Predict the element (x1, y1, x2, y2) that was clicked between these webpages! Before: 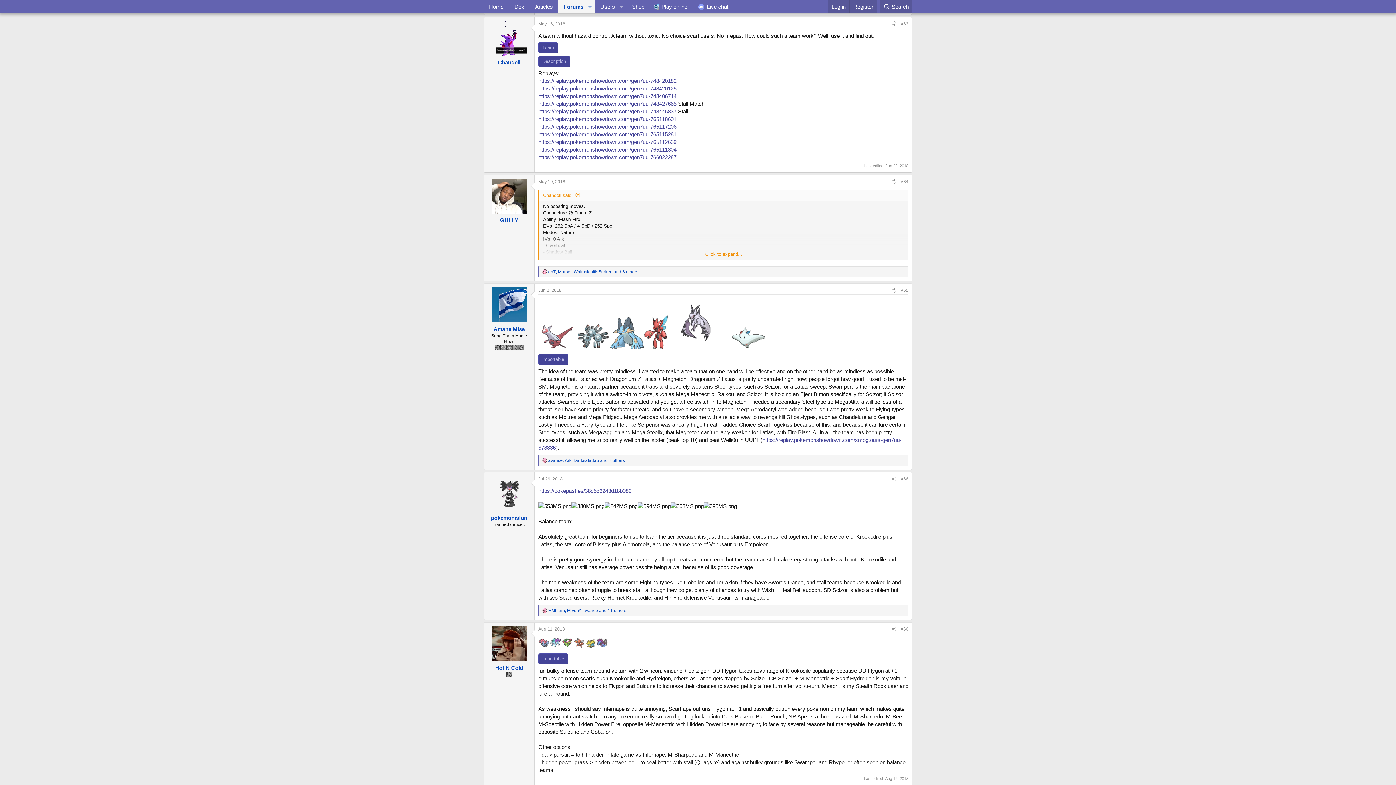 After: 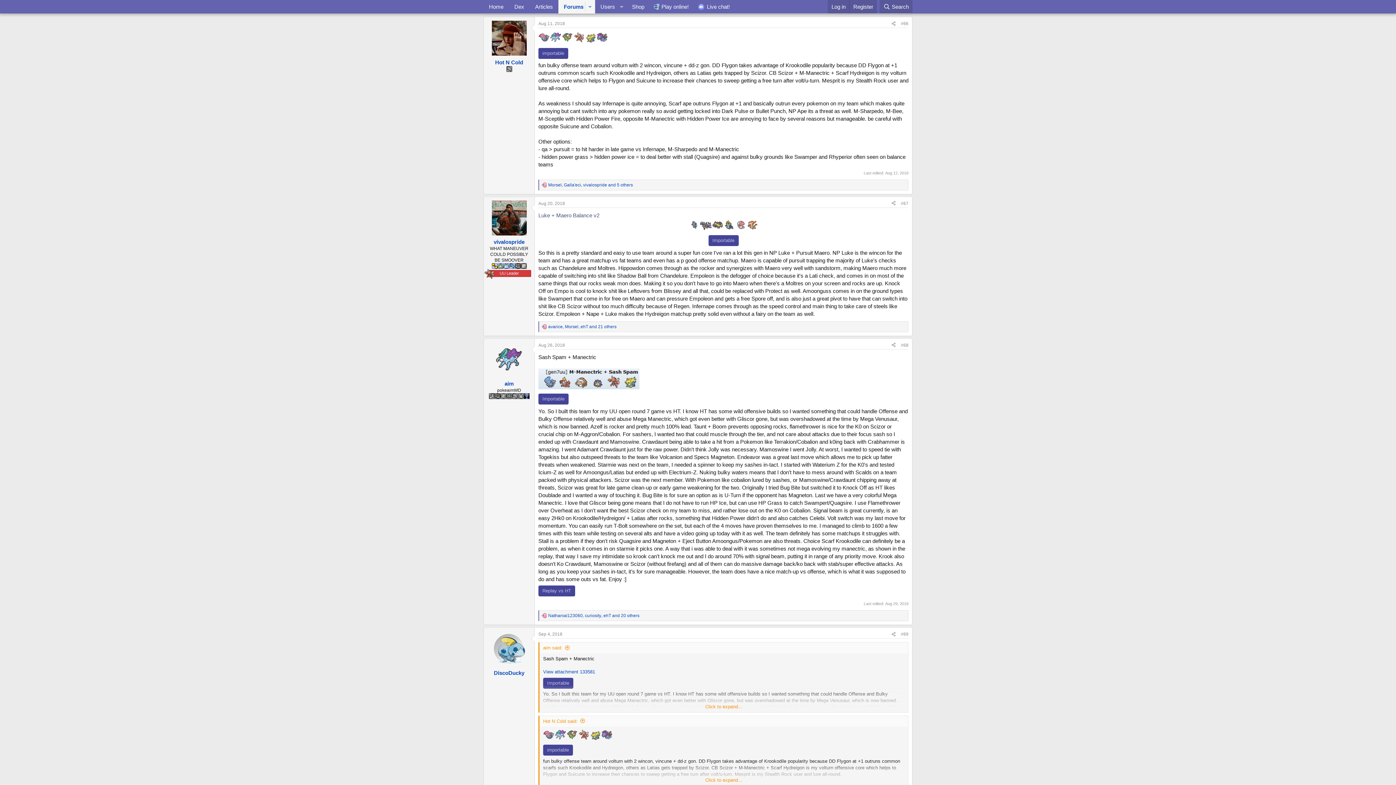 Action: bbox: (901, 627, 908, 632) label: #66